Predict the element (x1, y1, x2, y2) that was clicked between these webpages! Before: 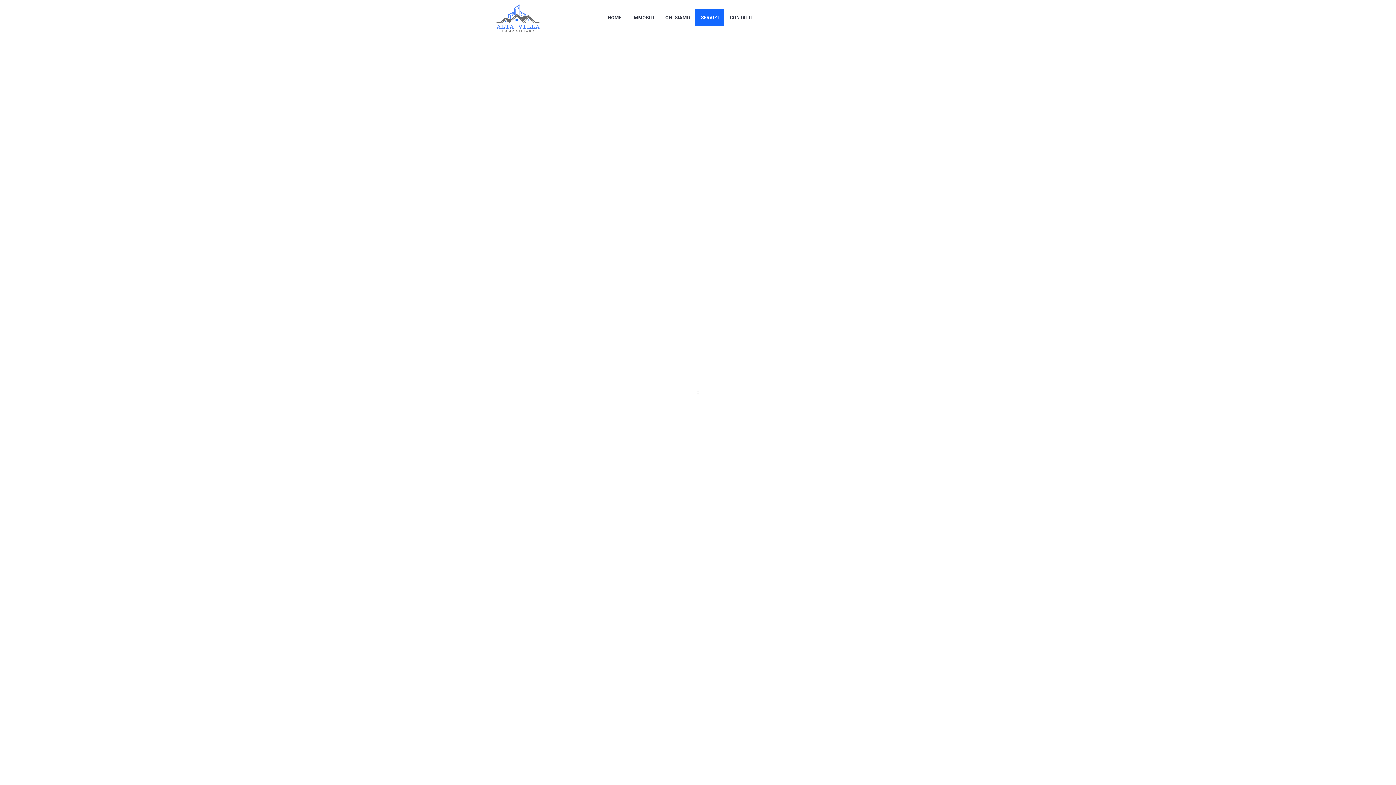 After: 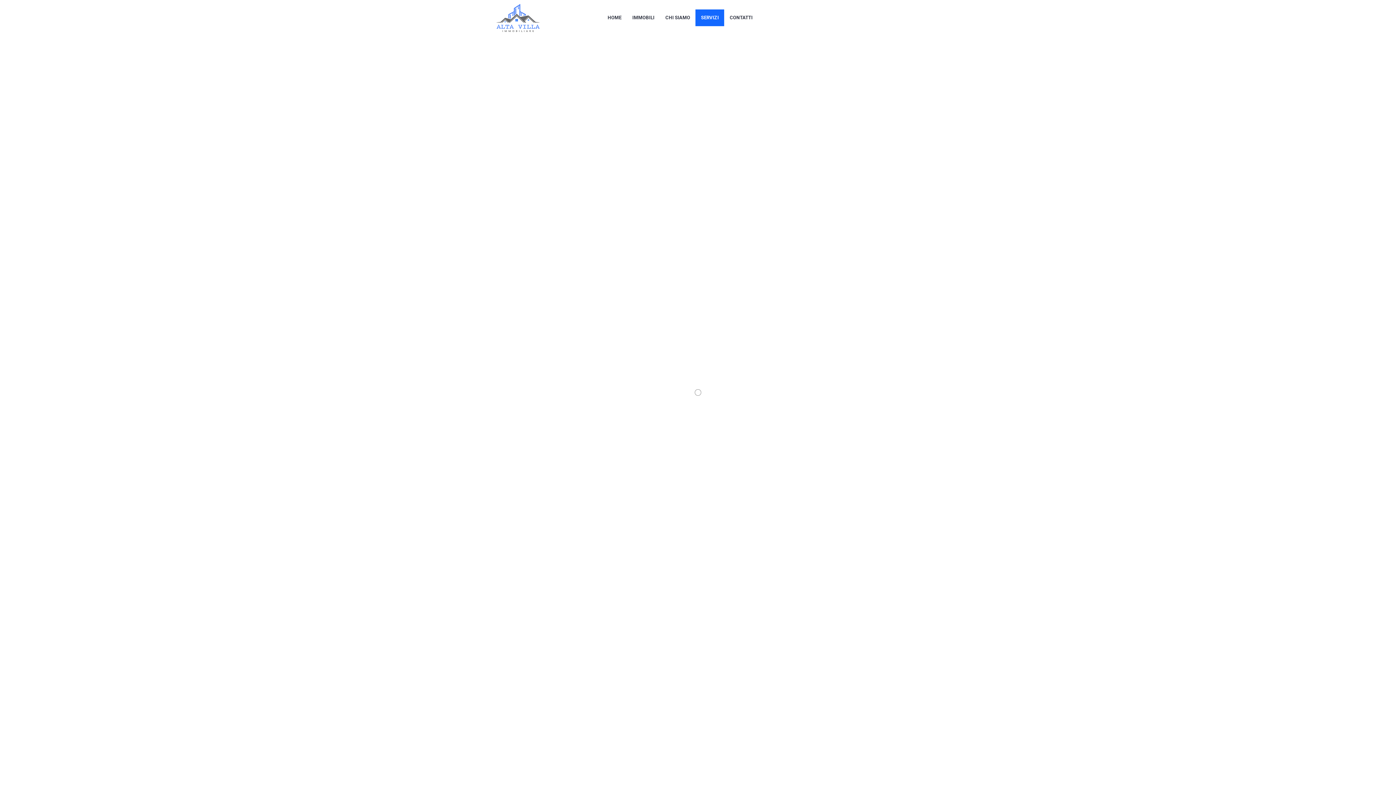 Action: bbox: (695, 9, 724, 26) label: SERVIZI